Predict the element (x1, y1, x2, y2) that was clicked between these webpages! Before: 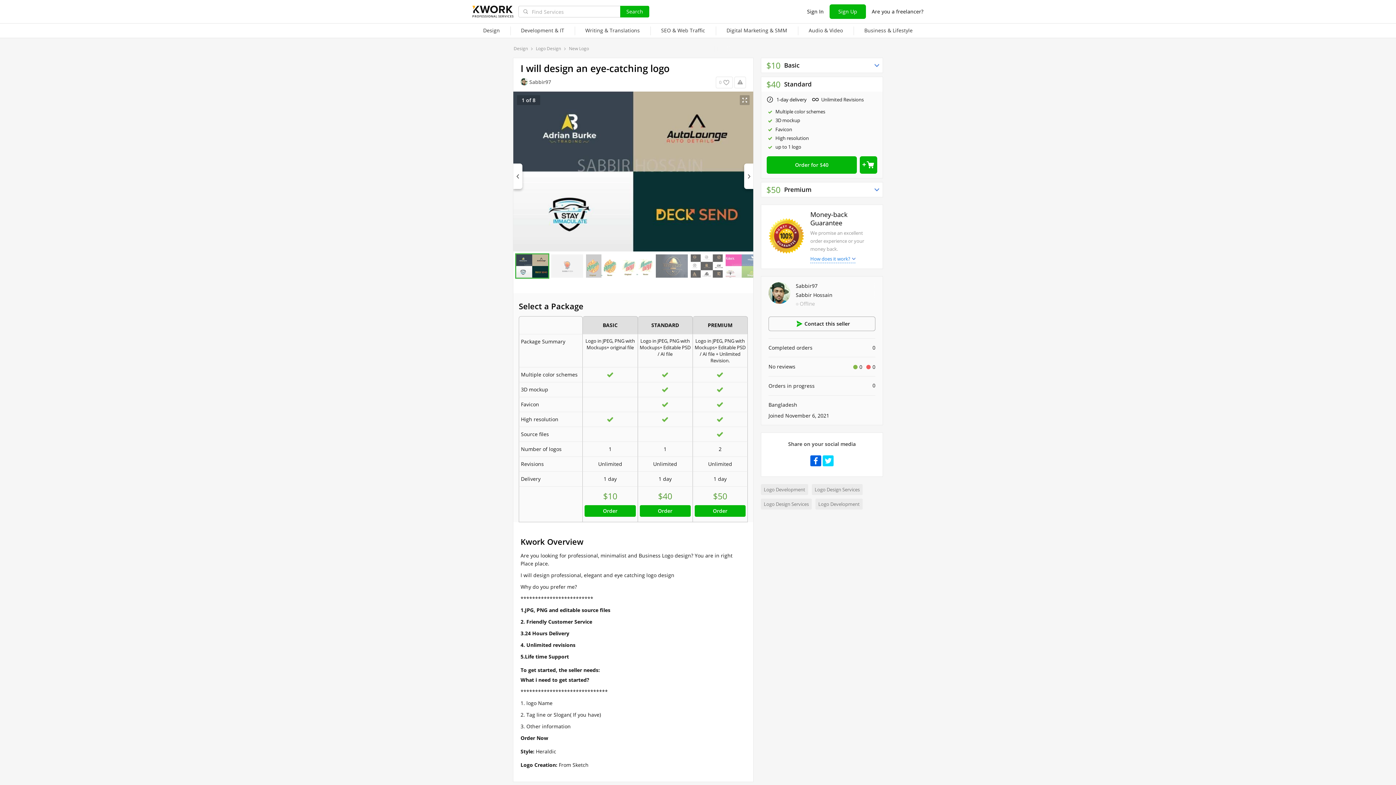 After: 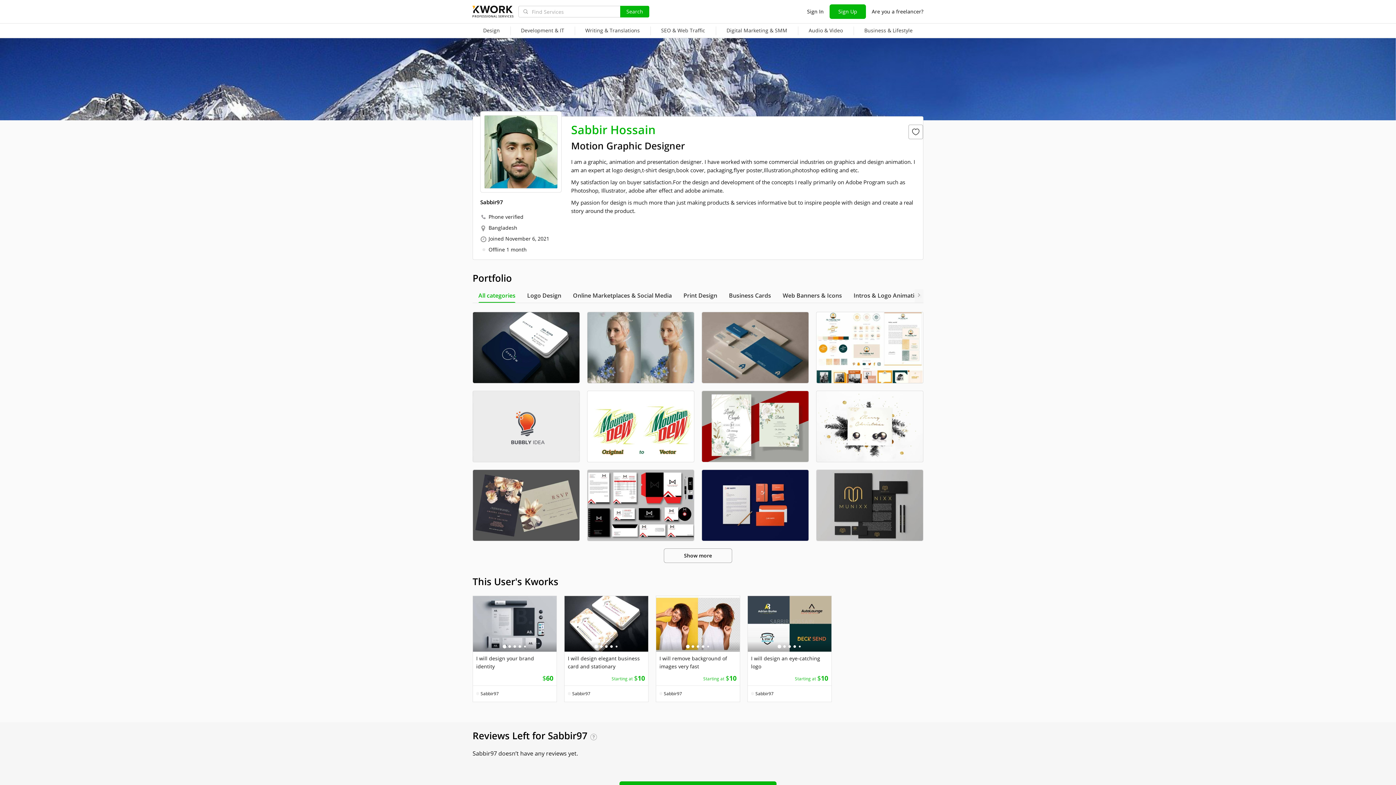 Action: label: Sabbir Hossain bbox: (796, 291, 875, 299)